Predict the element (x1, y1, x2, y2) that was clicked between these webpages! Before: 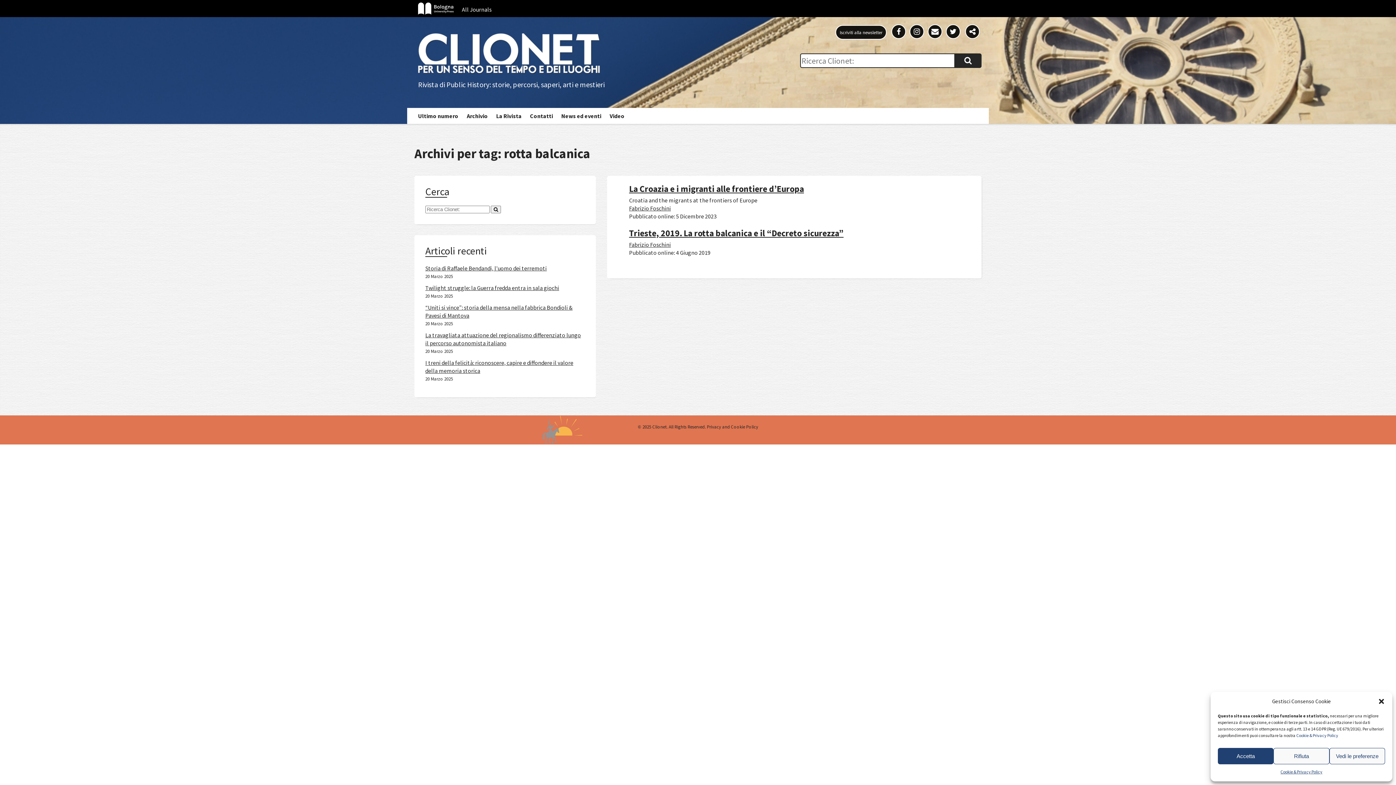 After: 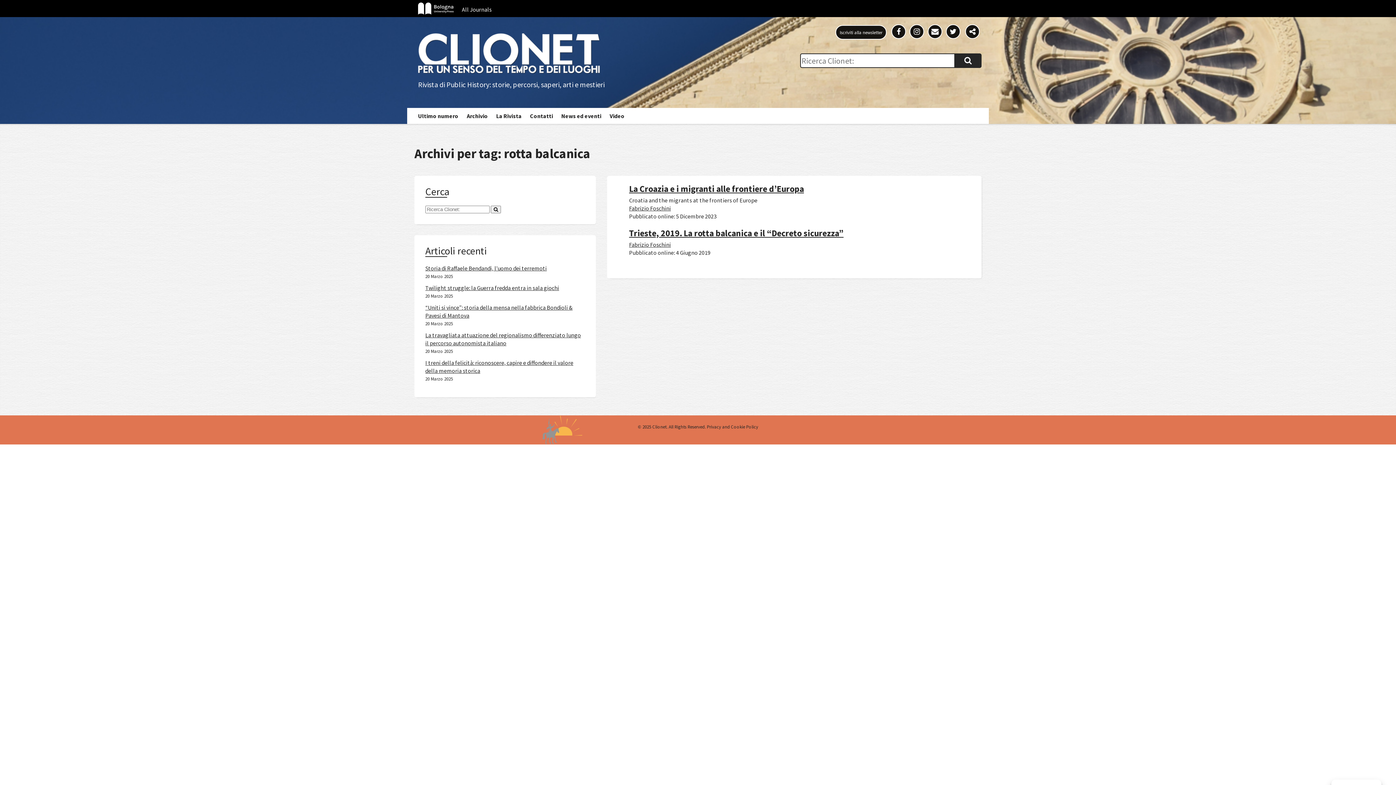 Action: label: Rifiuta bbox: (1273, 748, 1329, 764)